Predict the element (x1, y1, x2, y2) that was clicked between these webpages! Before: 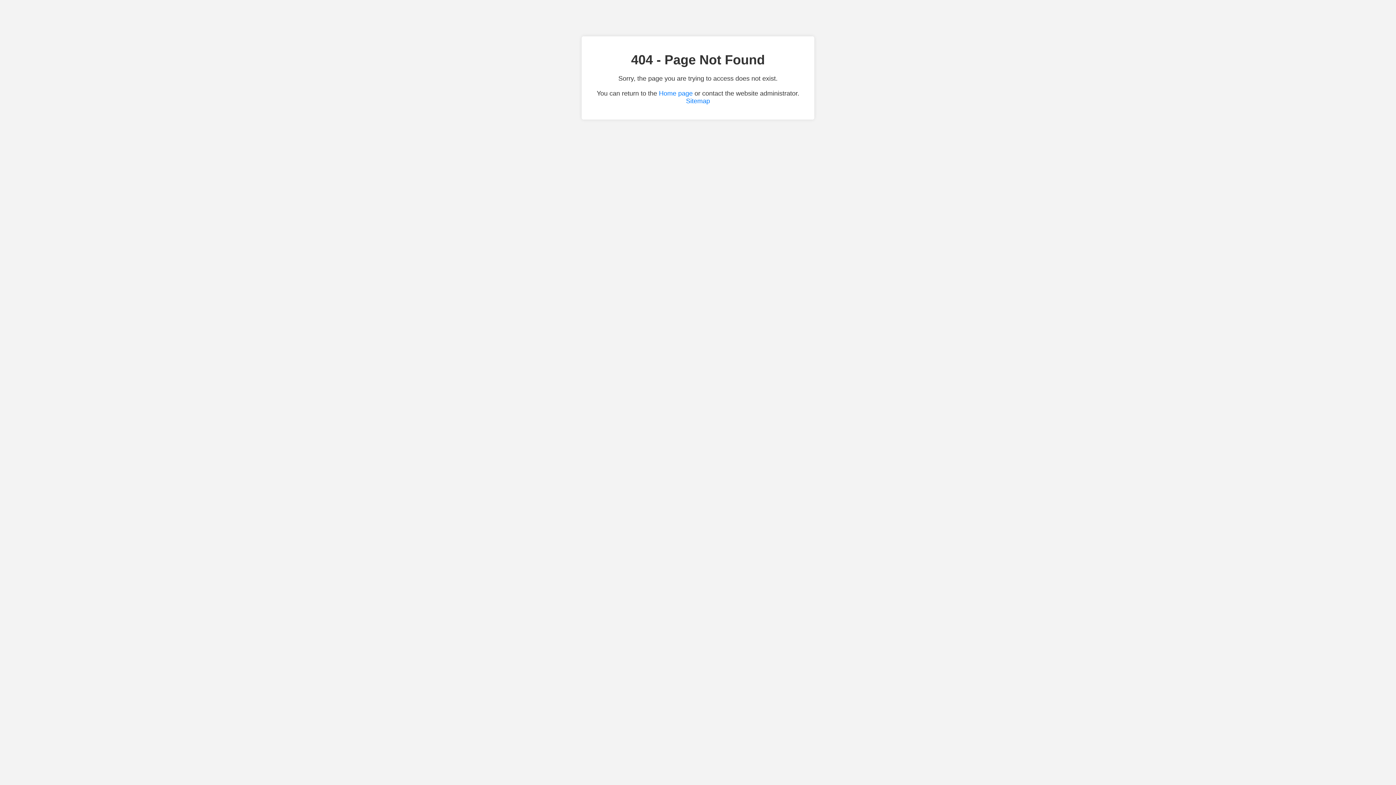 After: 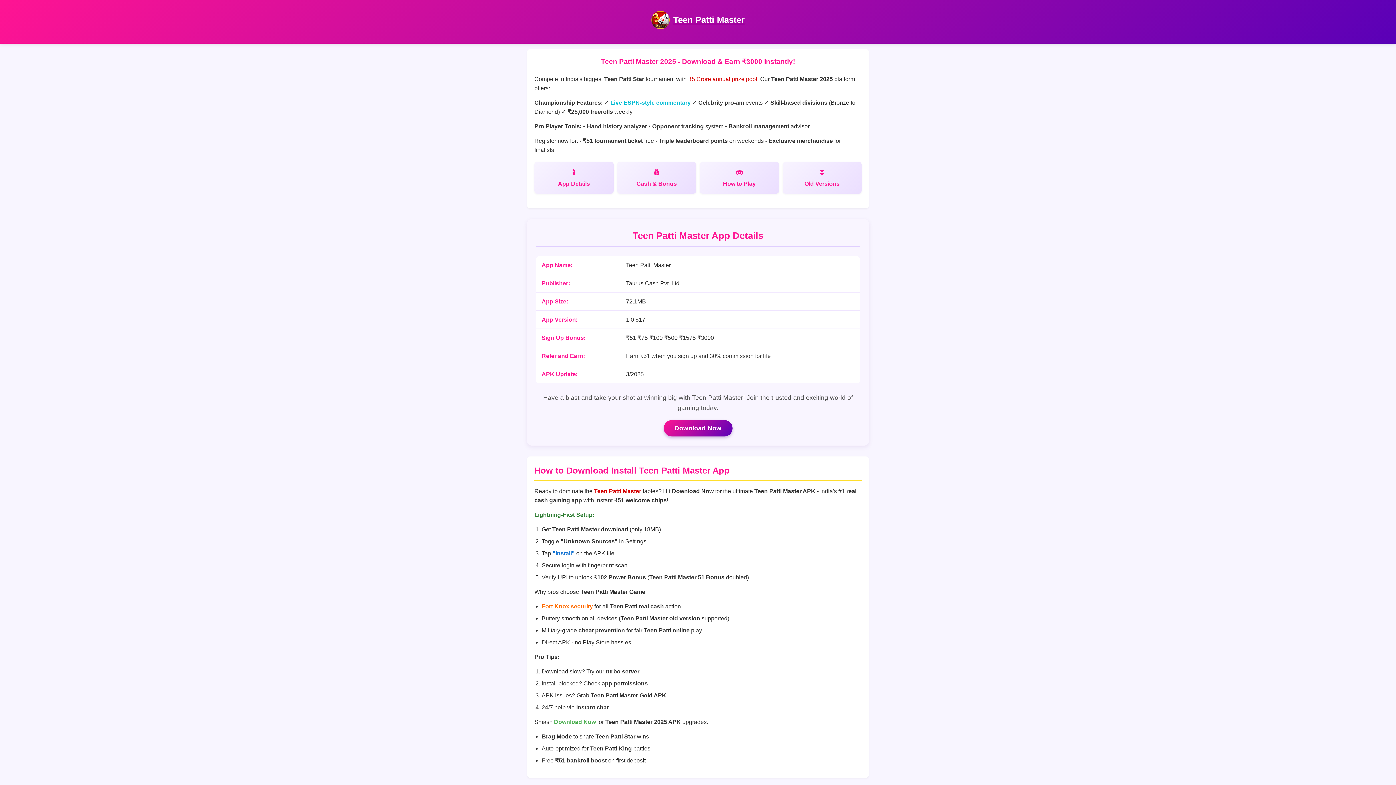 Action: bbox: (659, 89, 692, 97) label: Home page